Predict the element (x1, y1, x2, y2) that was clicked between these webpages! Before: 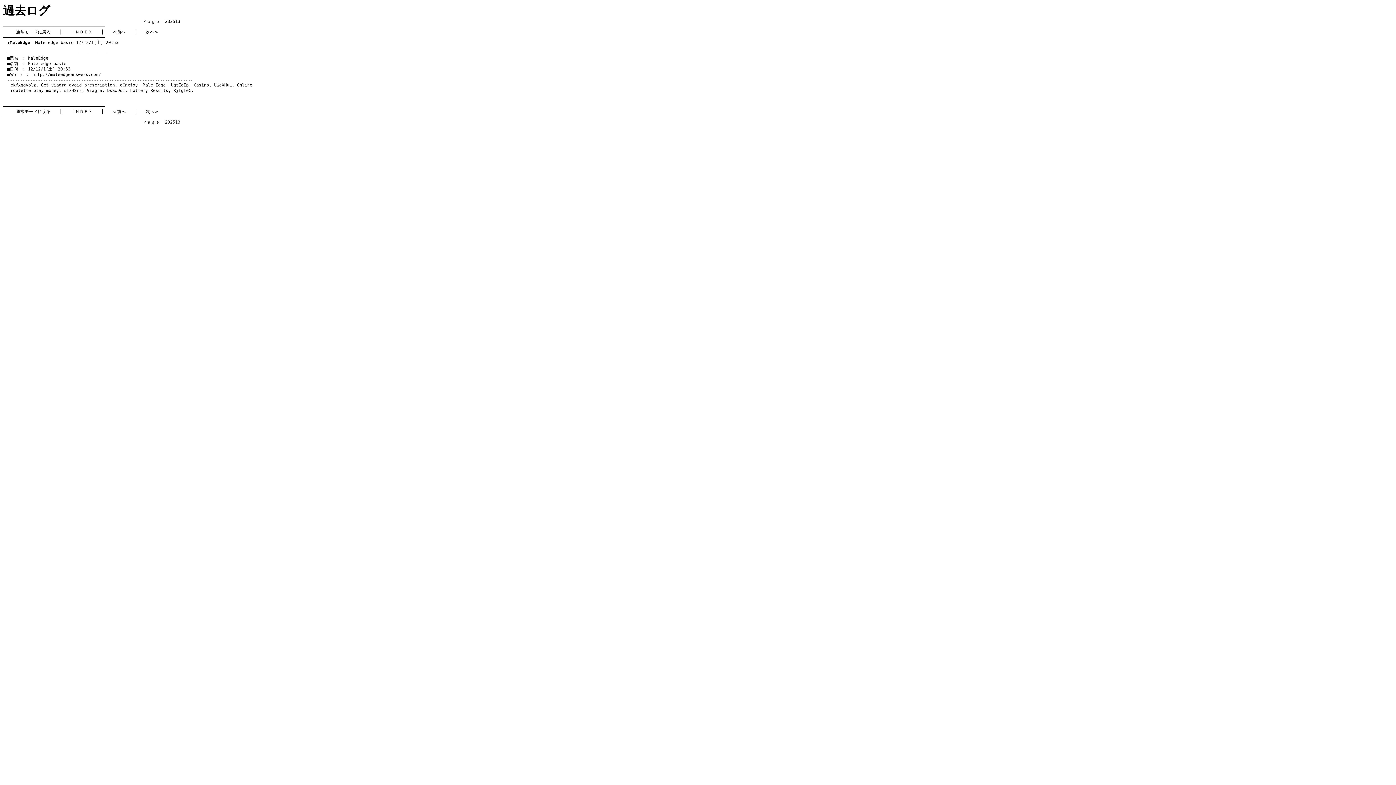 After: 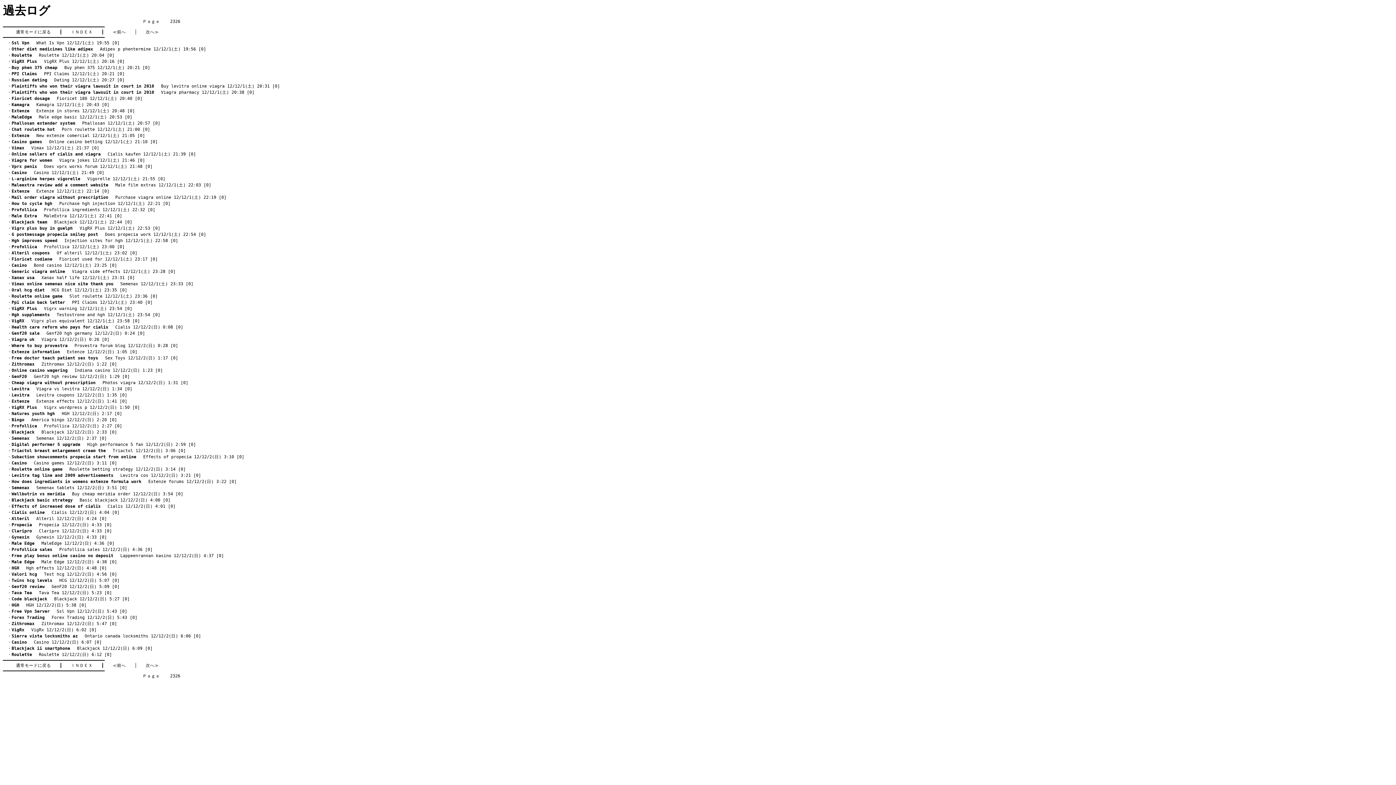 Action: label: ＩＮＤＥＸ bbox: (70, 109, 92, 114)